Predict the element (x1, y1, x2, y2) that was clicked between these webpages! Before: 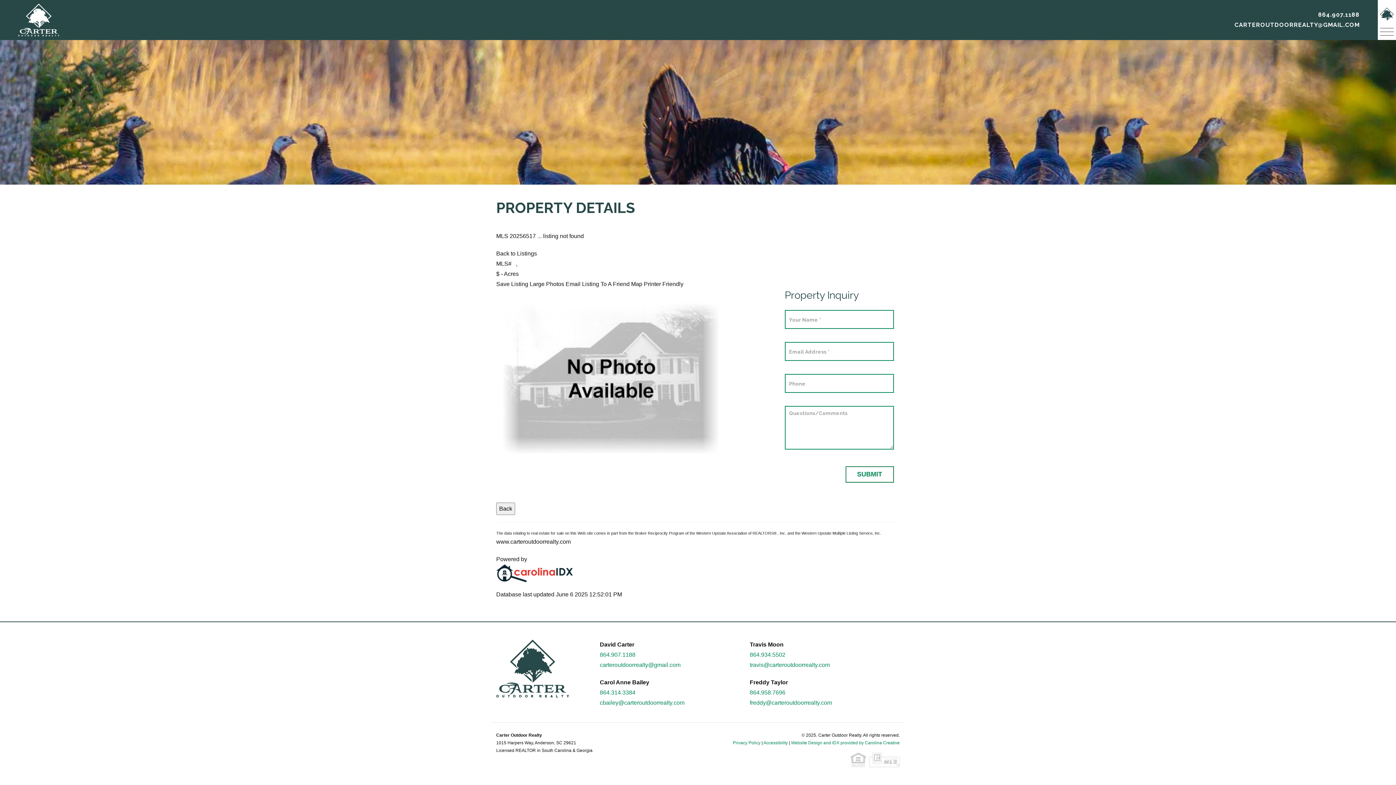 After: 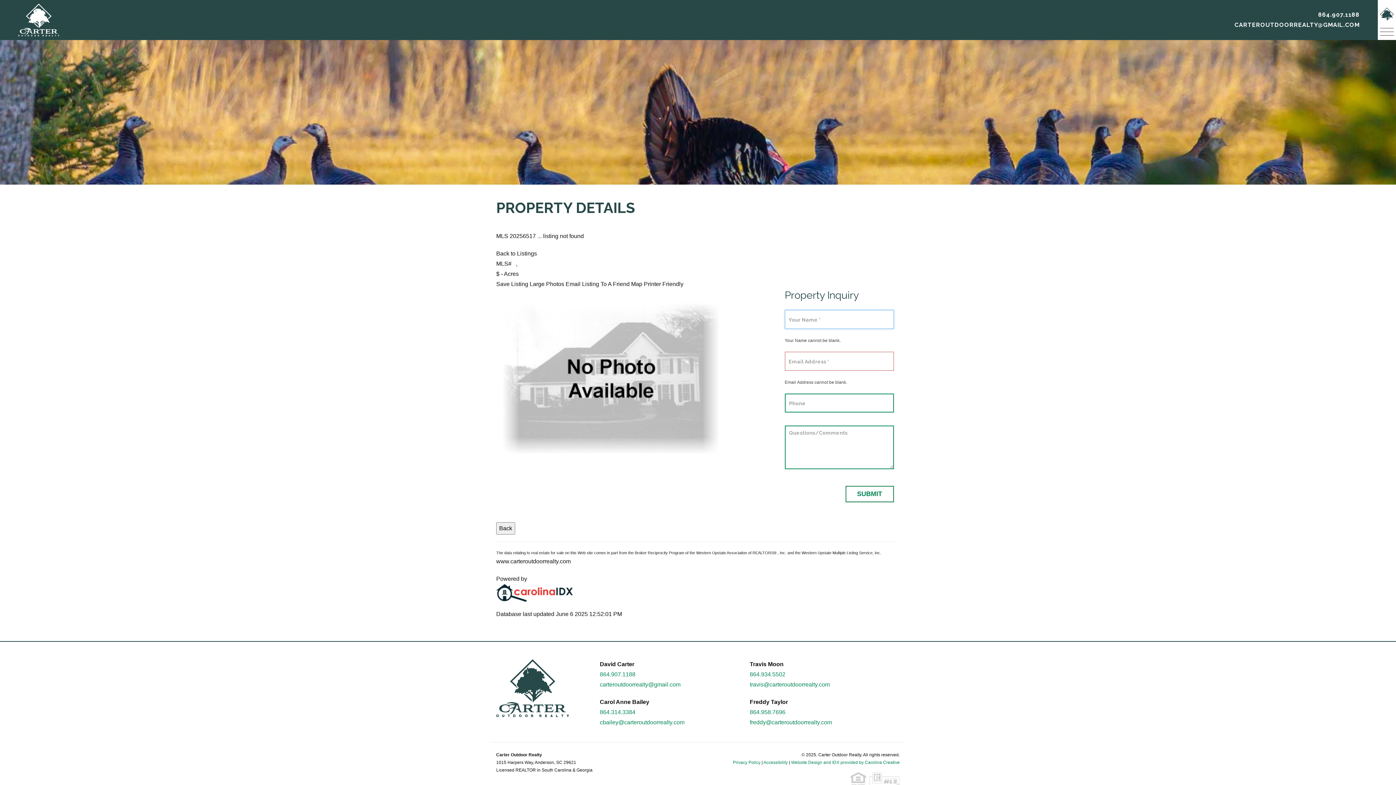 Action: label: SUBMIT bbox: (845, 466, 894, 482)